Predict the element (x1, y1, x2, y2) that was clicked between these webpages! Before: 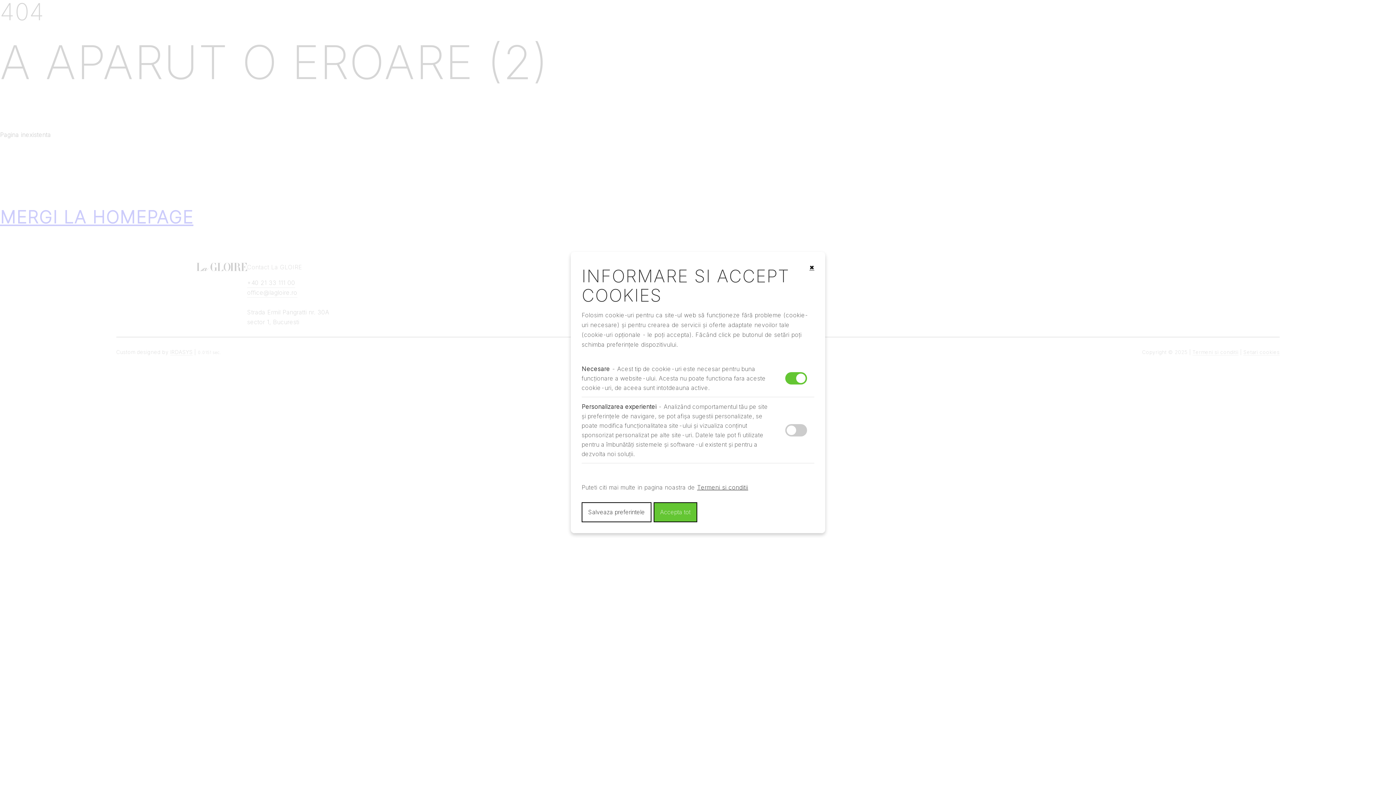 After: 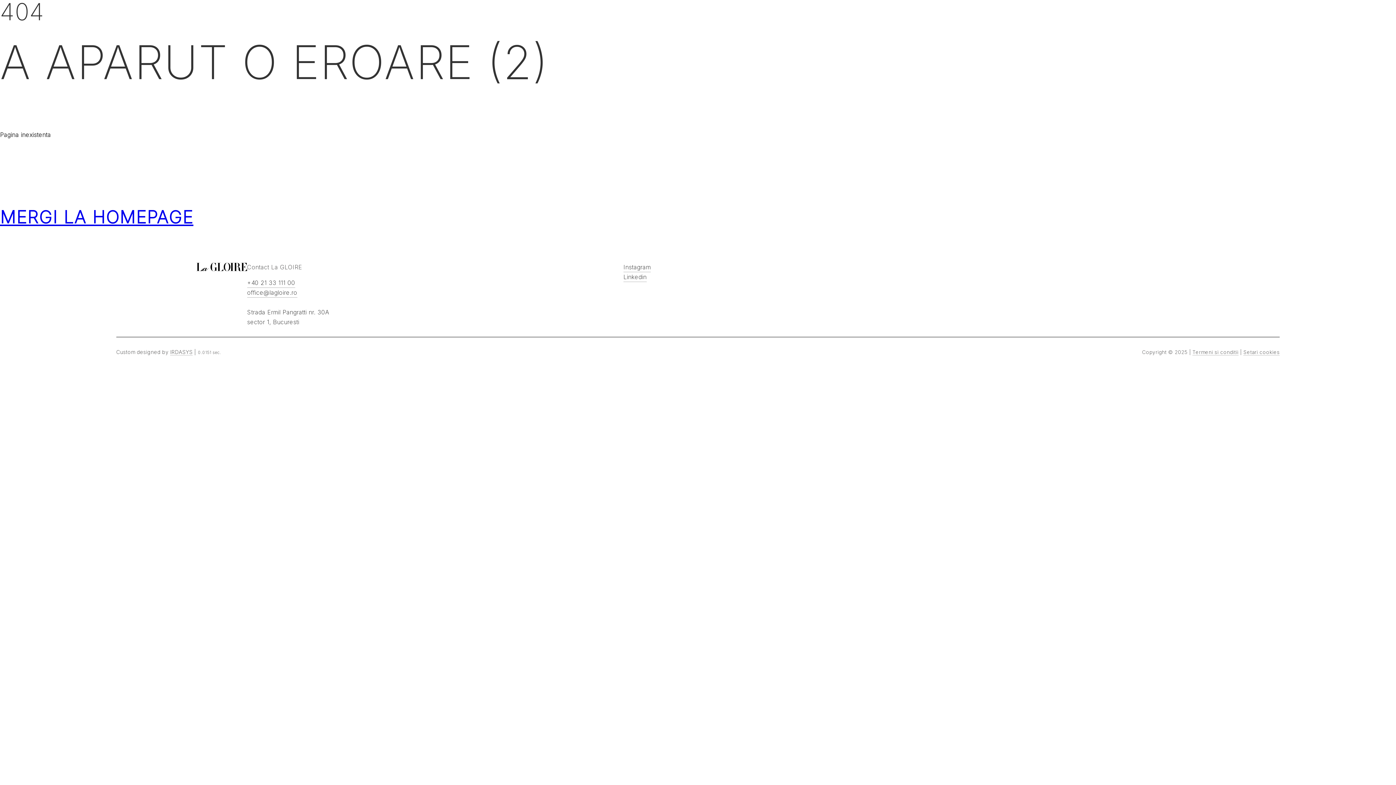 Action: label: ✖ bbox: (809, 262, 814, 272)